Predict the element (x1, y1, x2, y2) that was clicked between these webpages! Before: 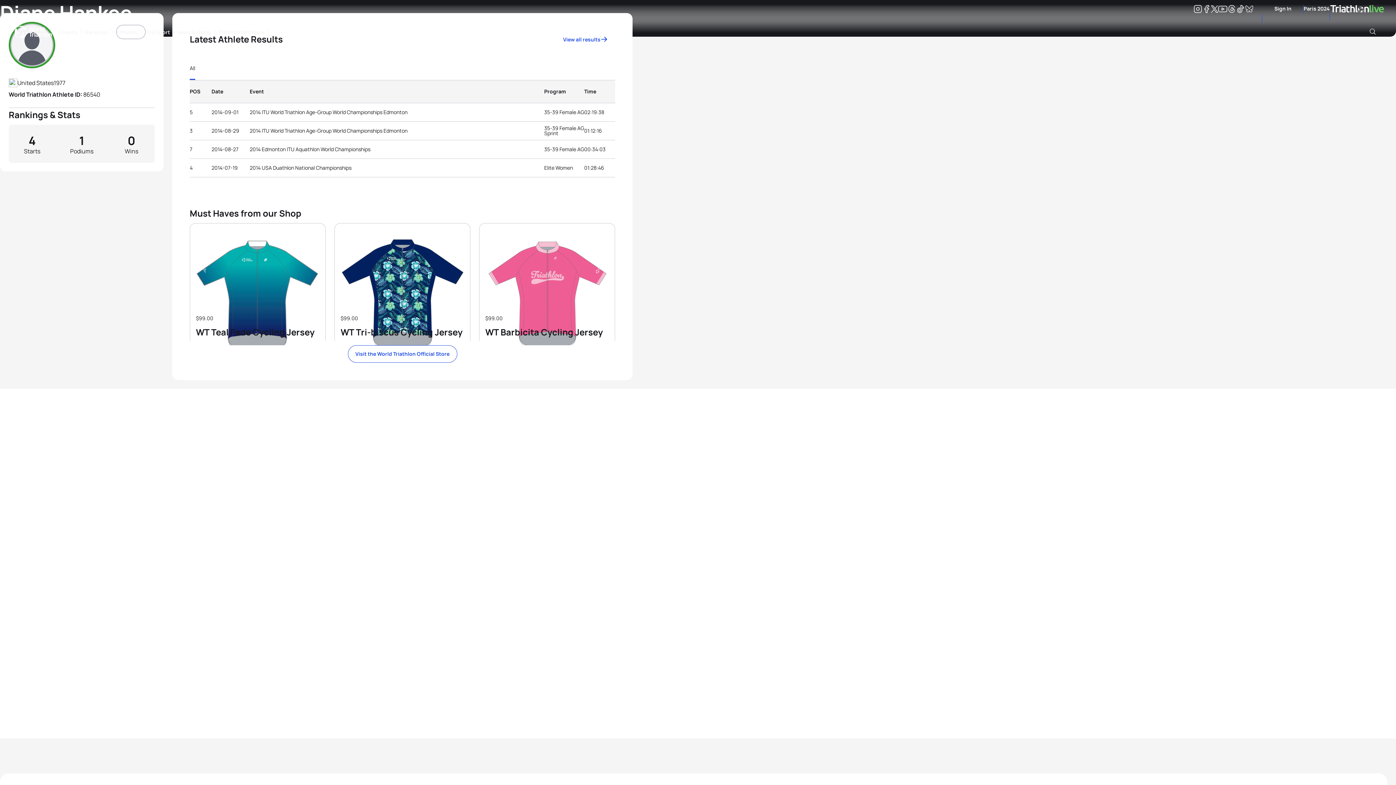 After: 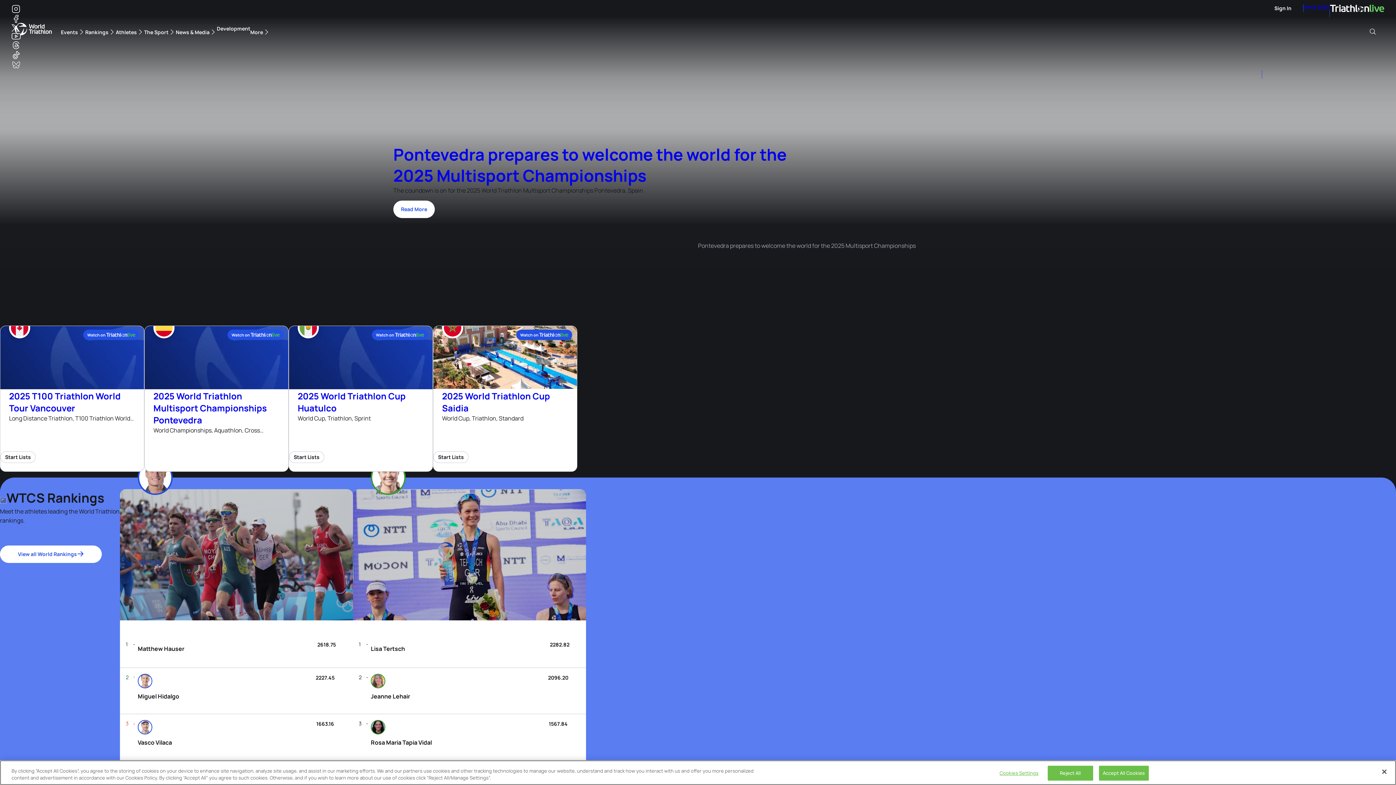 Action: bbox: (14, 22, 52, 41) label: World Triathlon